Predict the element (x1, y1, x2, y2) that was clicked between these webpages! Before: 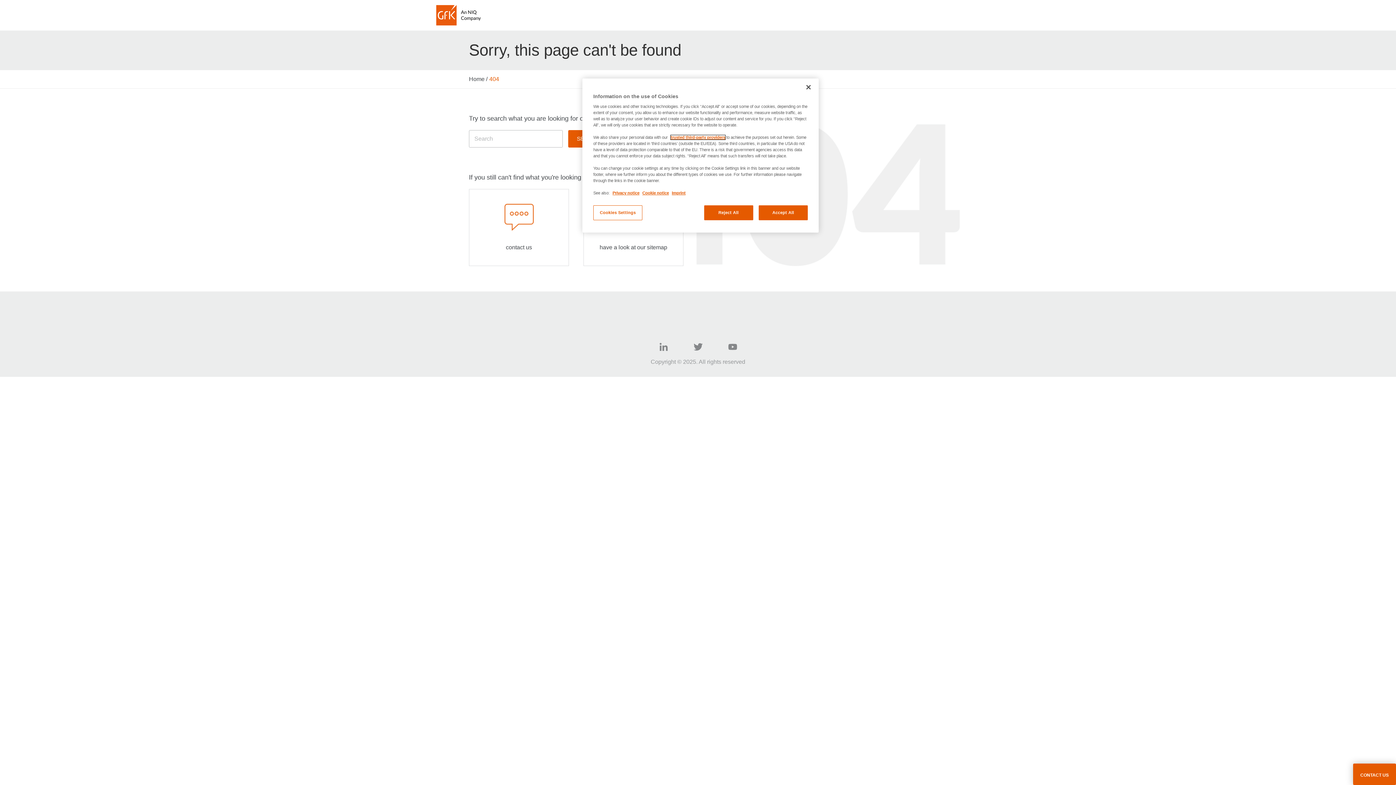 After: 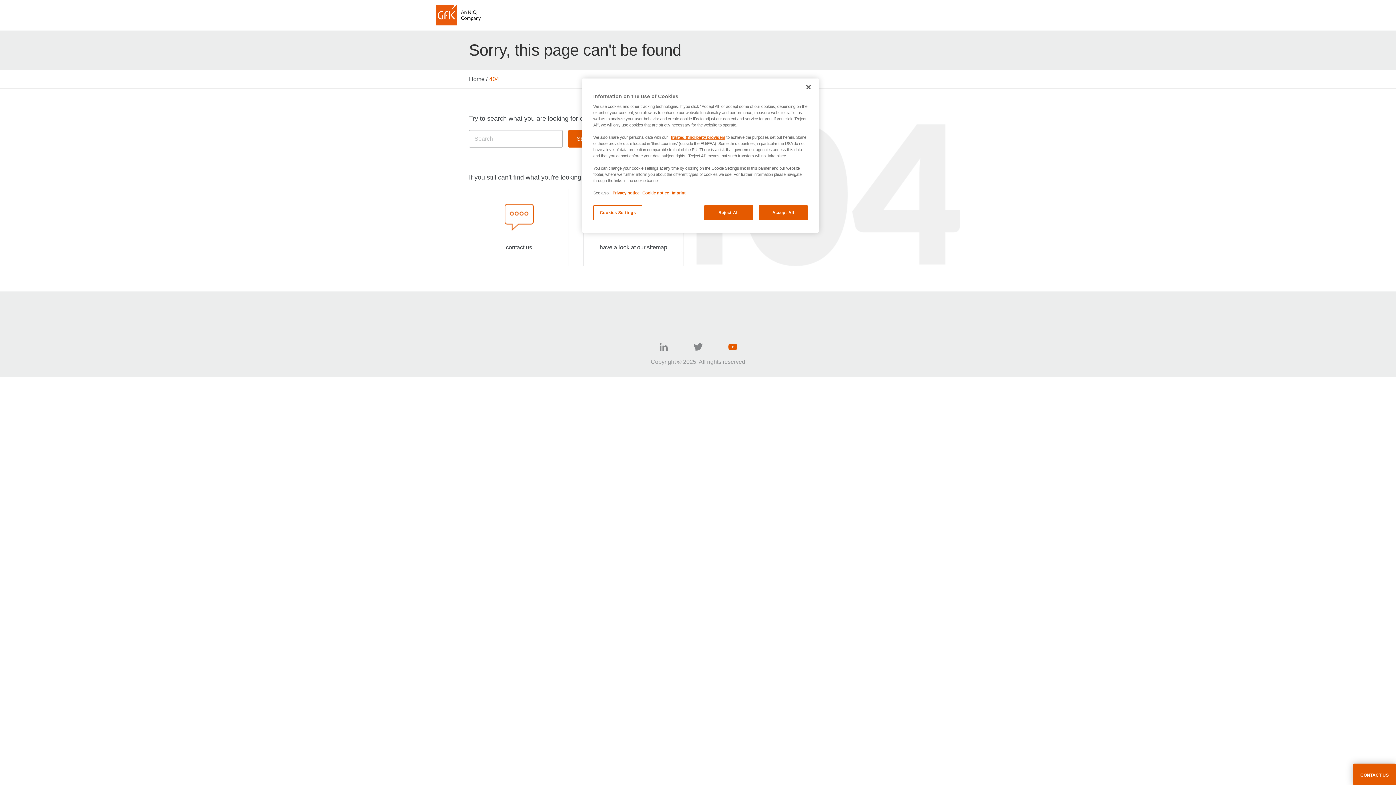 Action: bbox: (728, 342, 737, 351)